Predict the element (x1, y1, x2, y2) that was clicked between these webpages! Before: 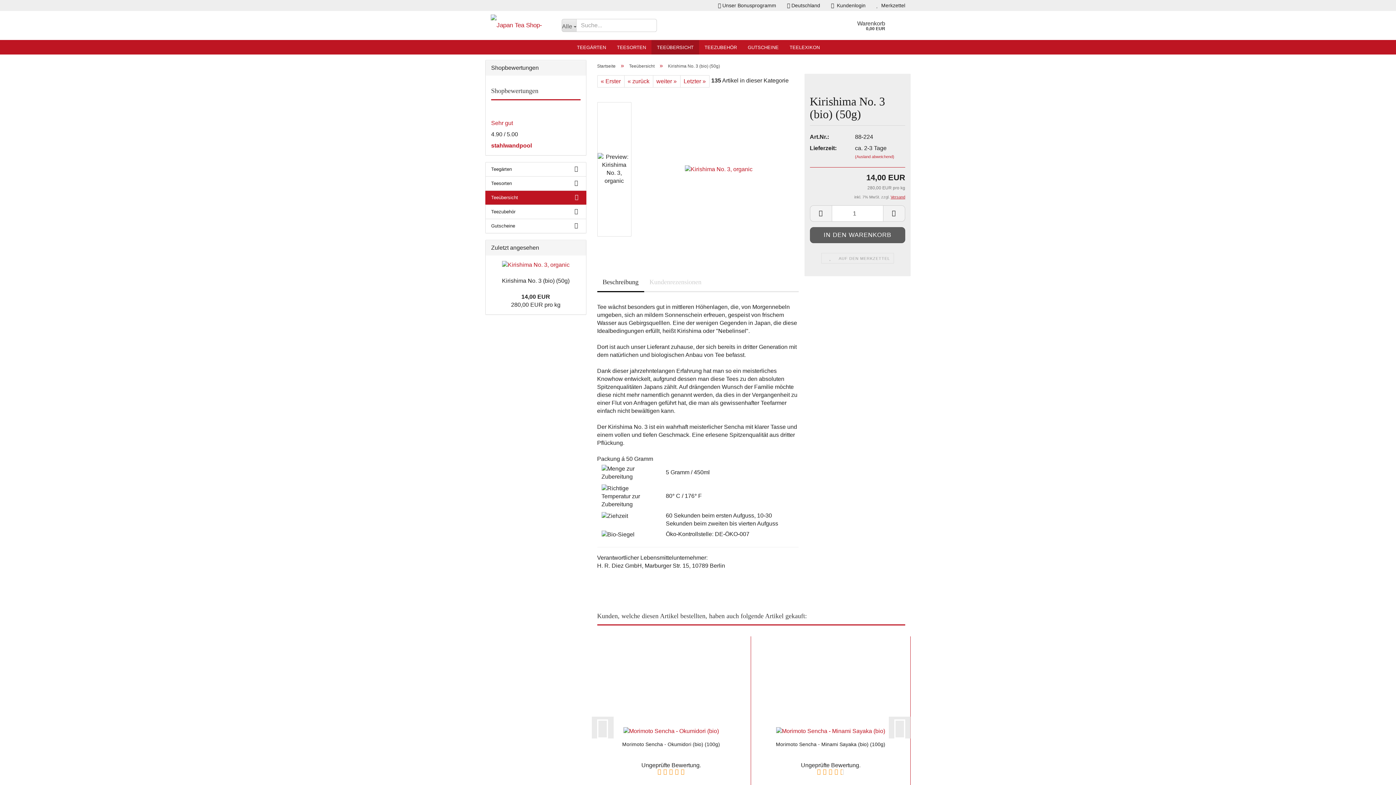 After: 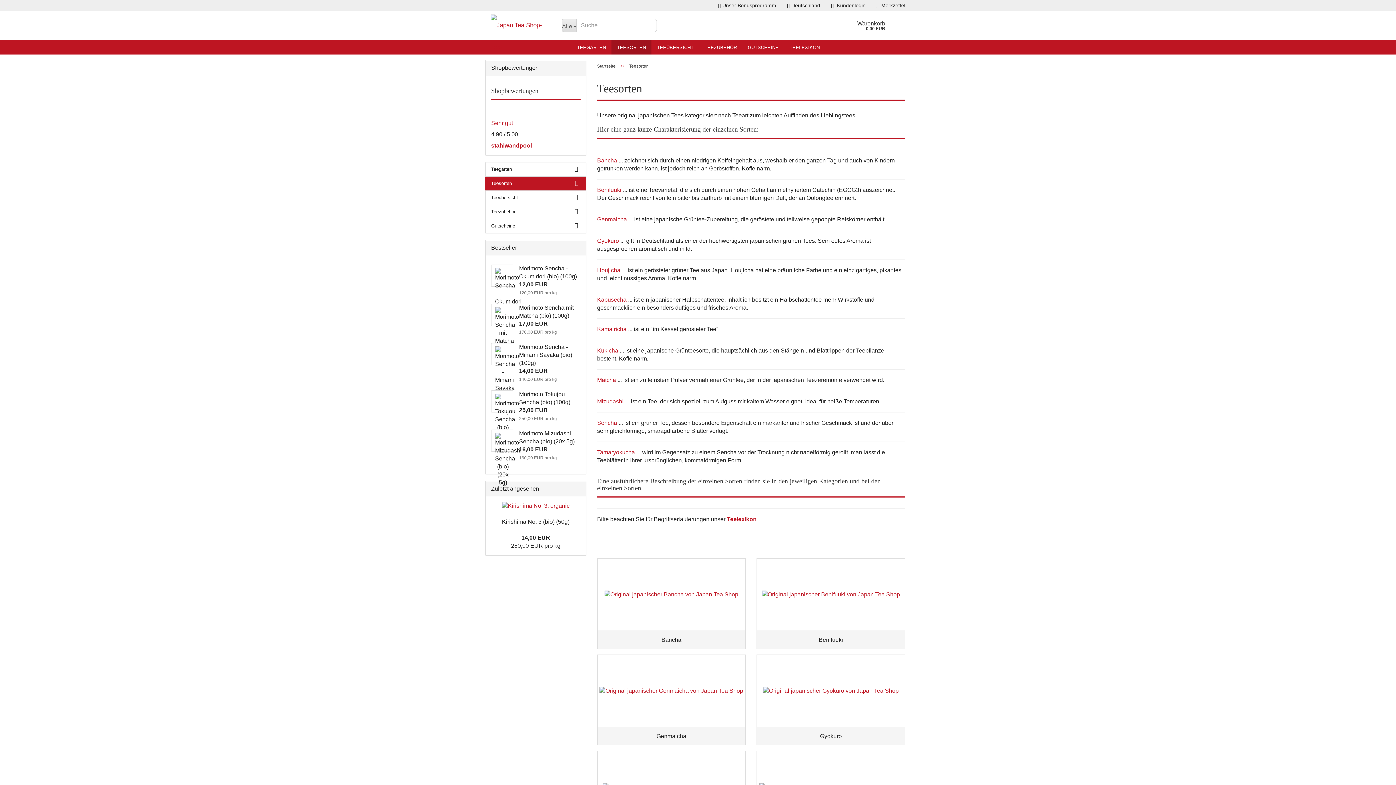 Action: label: TEESORTEN bbox: (611, 40, 651, 54)